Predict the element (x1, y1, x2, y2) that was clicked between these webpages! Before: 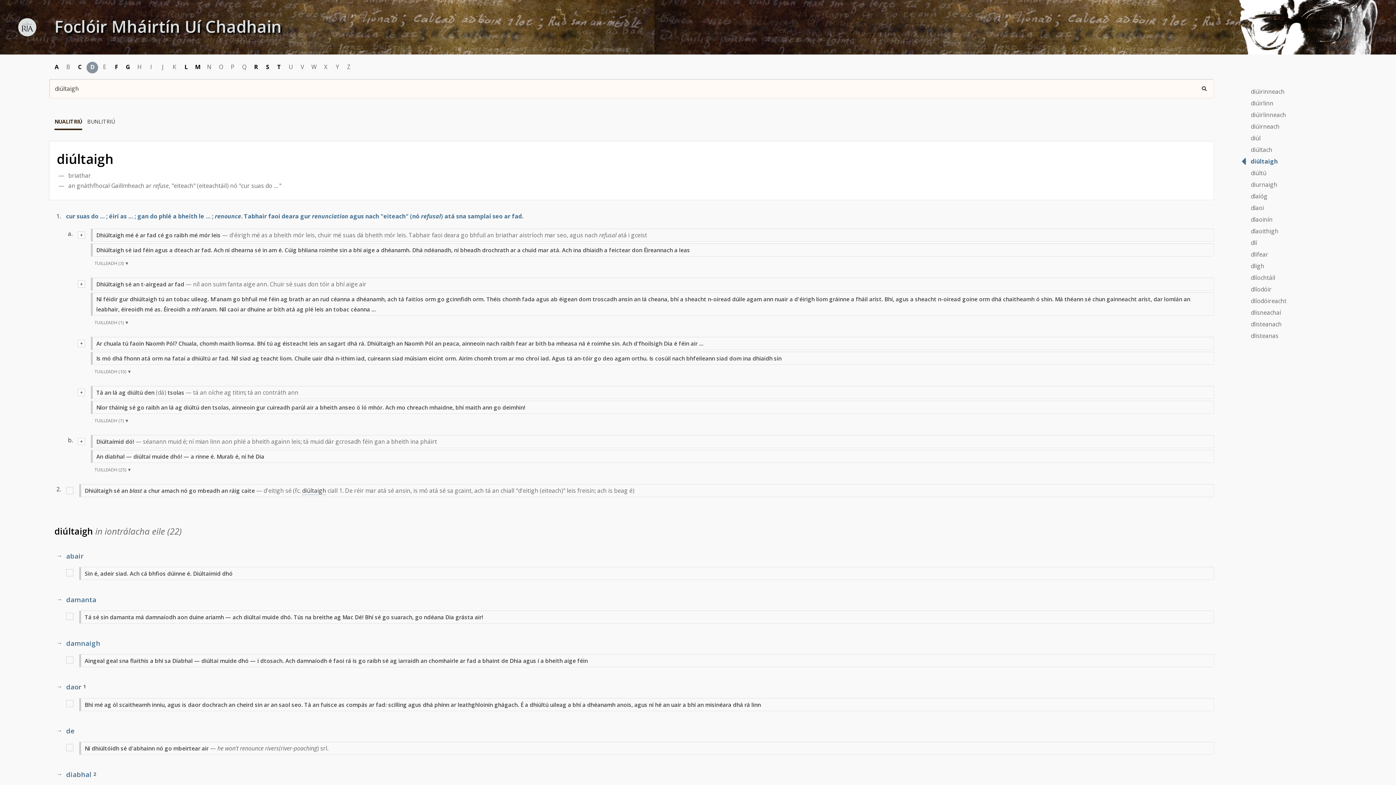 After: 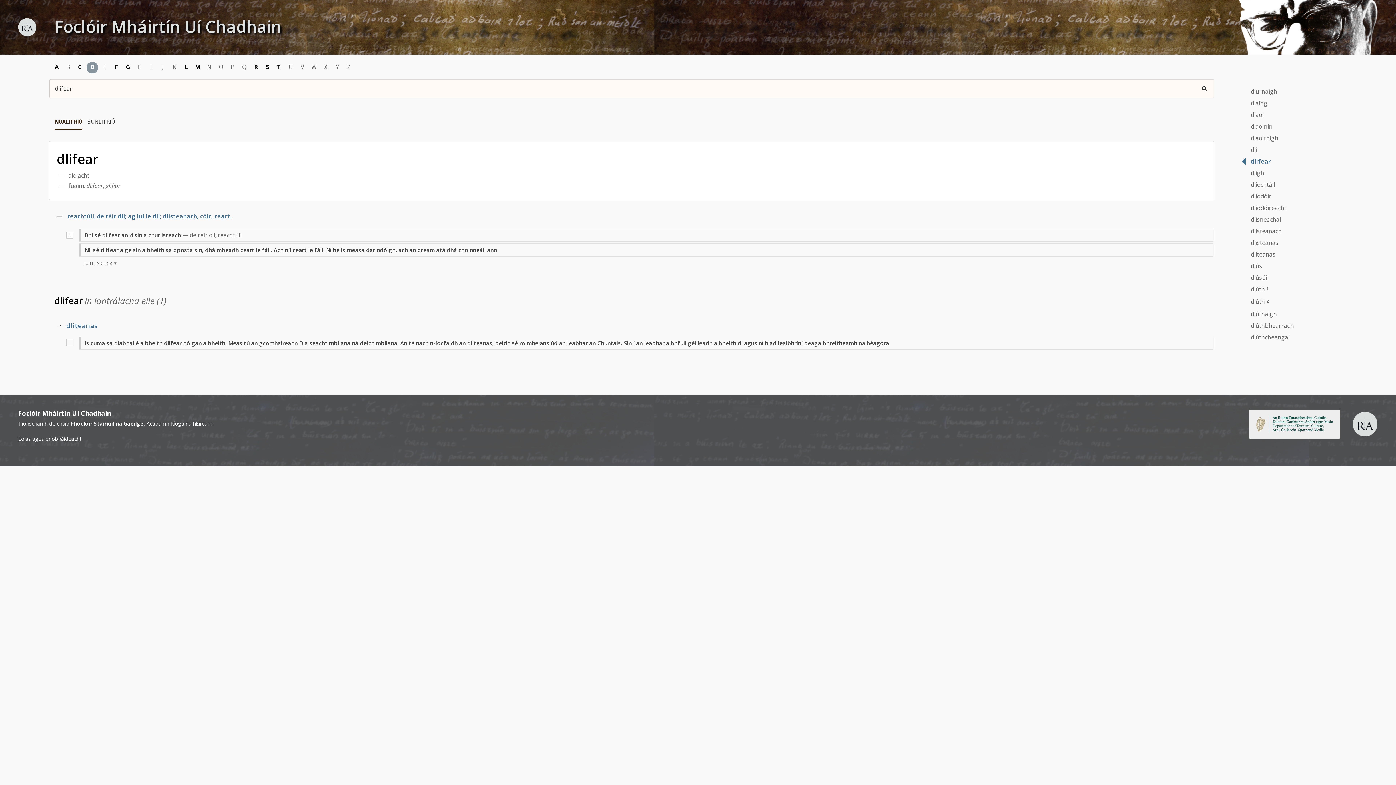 Action: bbox: (1238, 246, 1272, 258) label:  dlifear